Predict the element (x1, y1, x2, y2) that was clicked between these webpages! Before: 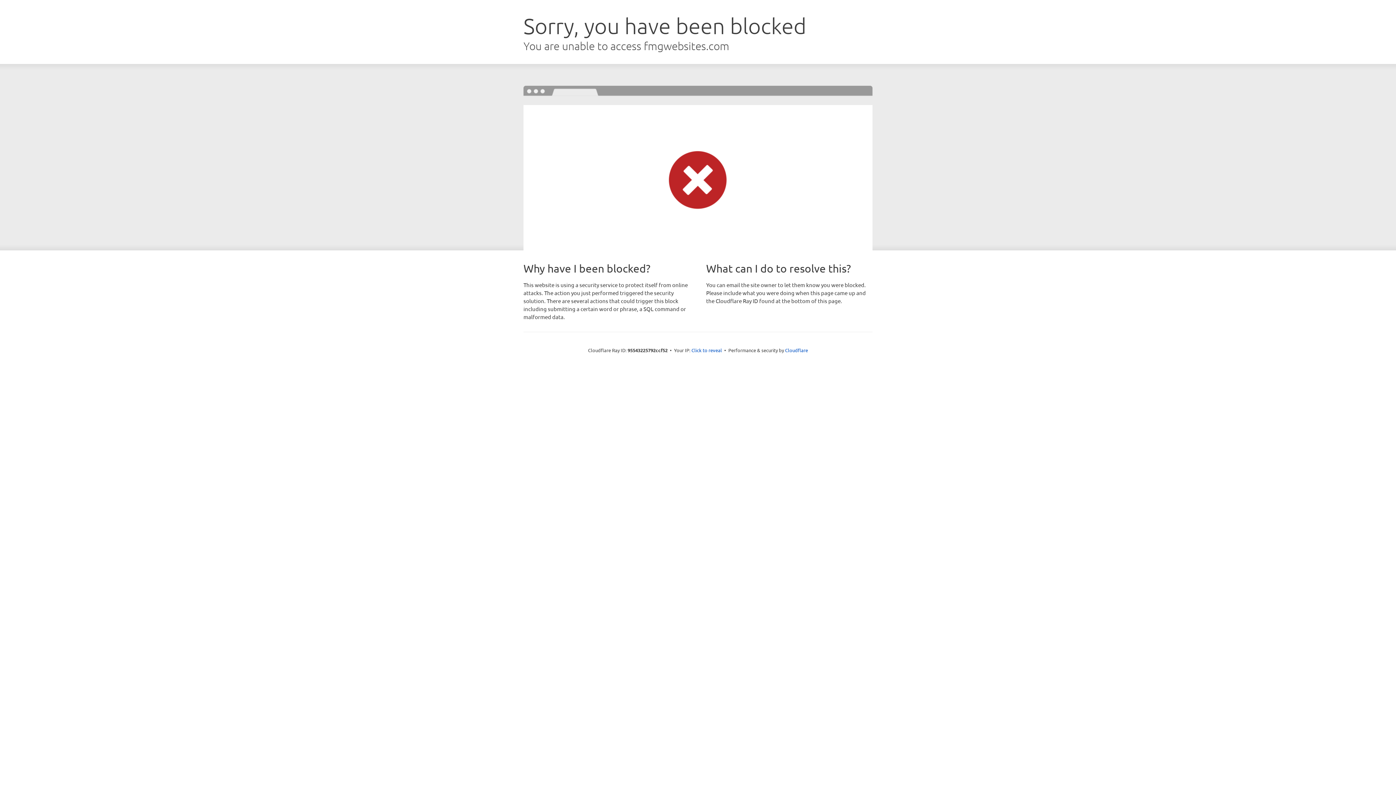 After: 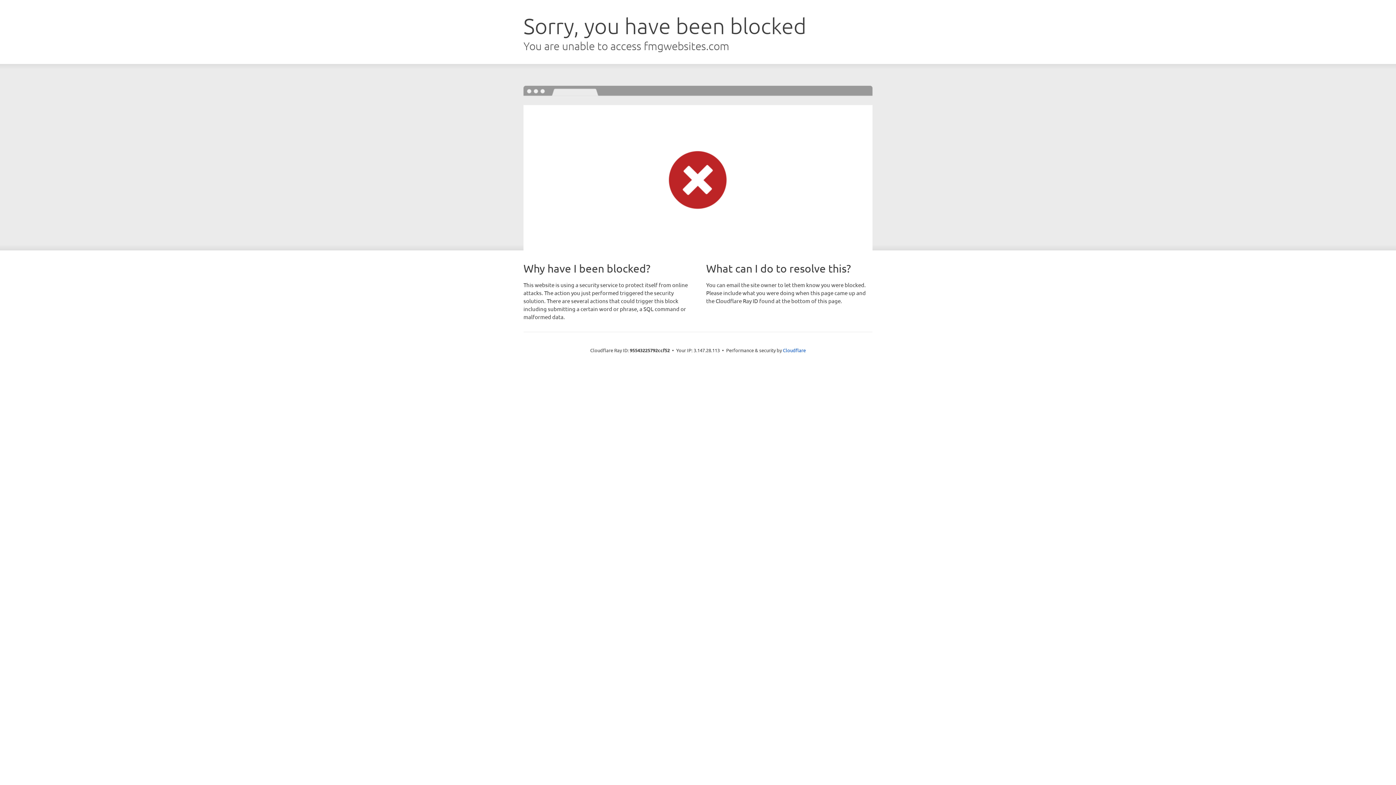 Action: label: Click to reveal bbox: (691, 346, 722, 353)